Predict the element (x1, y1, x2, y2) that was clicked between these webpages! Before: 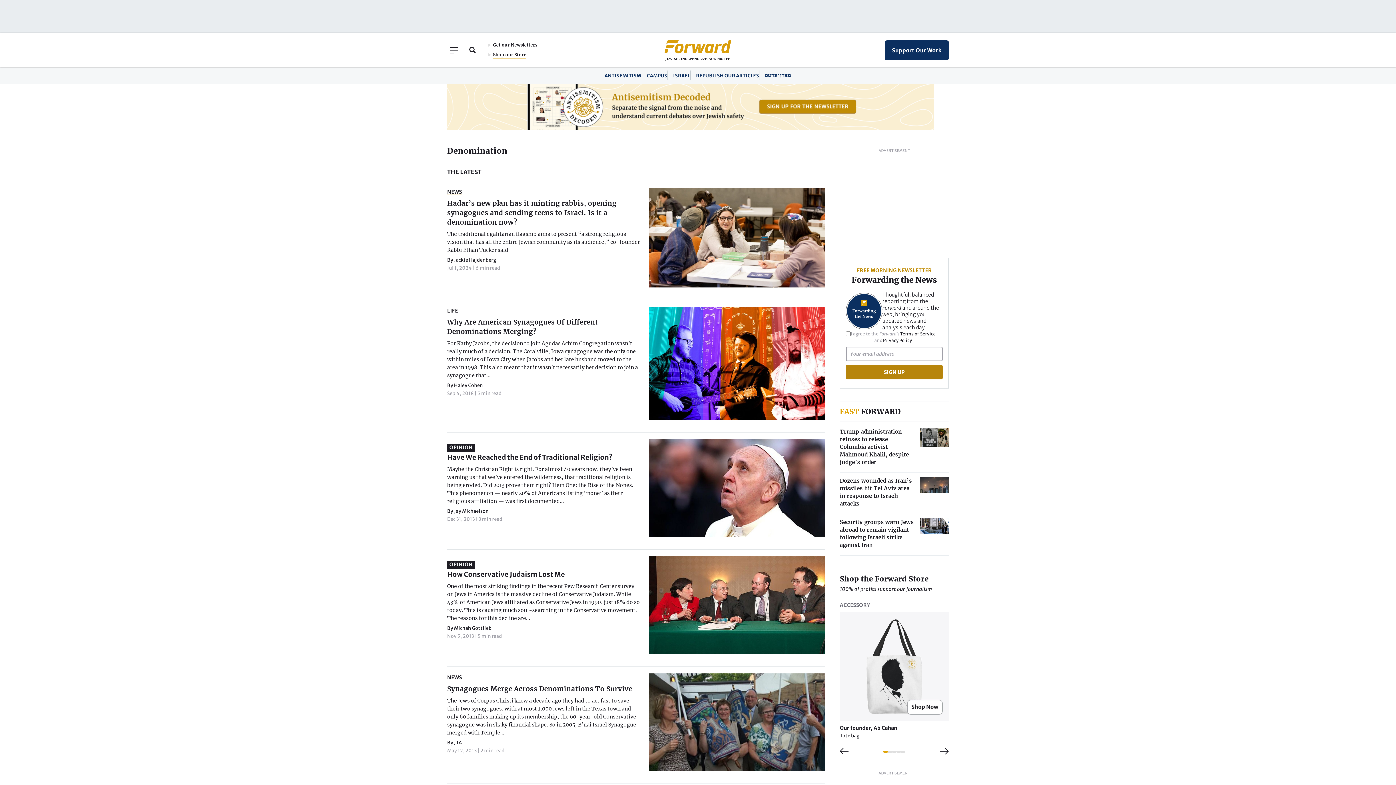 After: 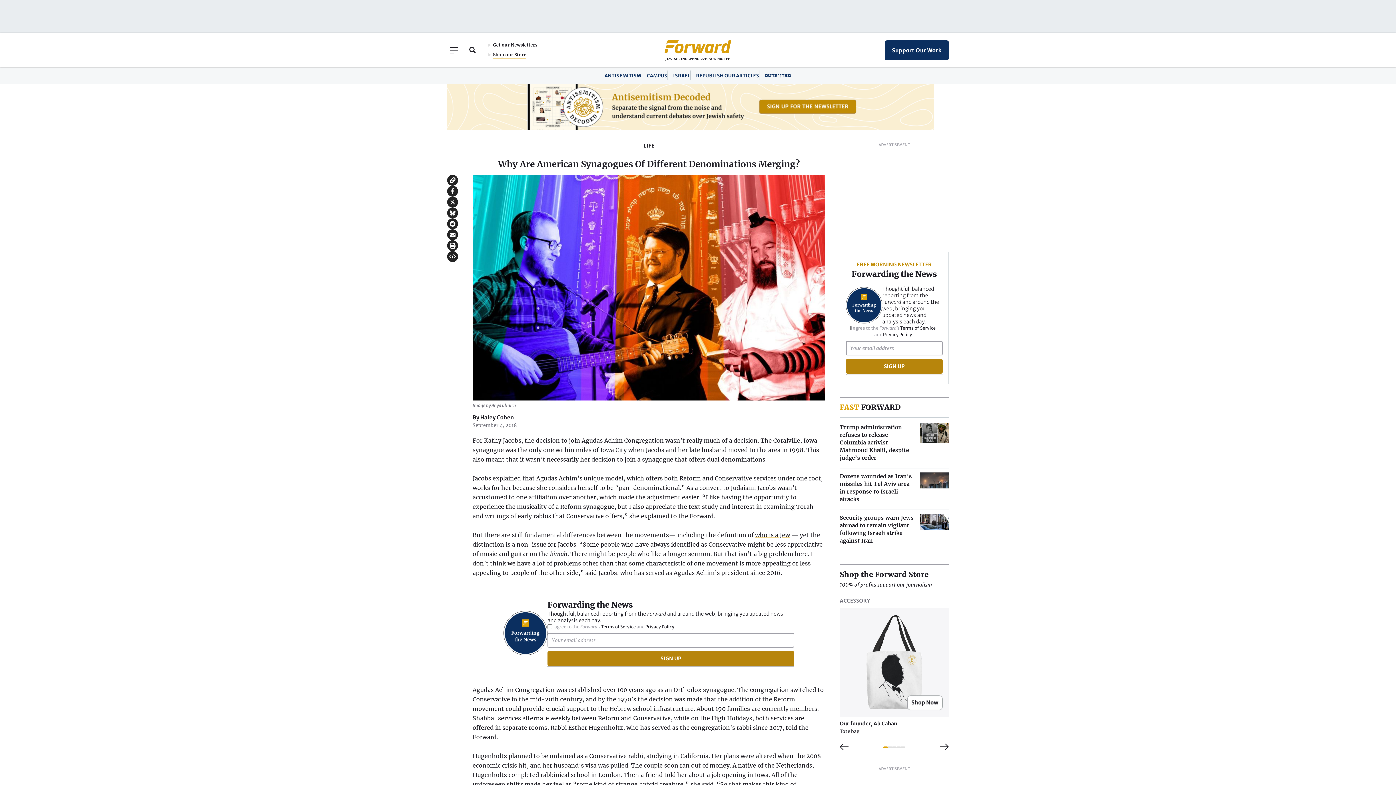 Action: bbox: (447, 306, 825, 419) label: LIFE
Why Are American Synagogues Of Different Denominations Merging?

For Kathy Jacobs, the decision to join Agudas Achim Congregation wasn’t really much of a decision. The Coralville, Iowa synagogue was the only one within miles of Iowa City when Jacobs and her late husband moved to the area in 1998. This also meant that it wasn’t necessarily her decision to join a synagogue that…

By Haley Cohen
Sep 4, 2018 | 5 min read